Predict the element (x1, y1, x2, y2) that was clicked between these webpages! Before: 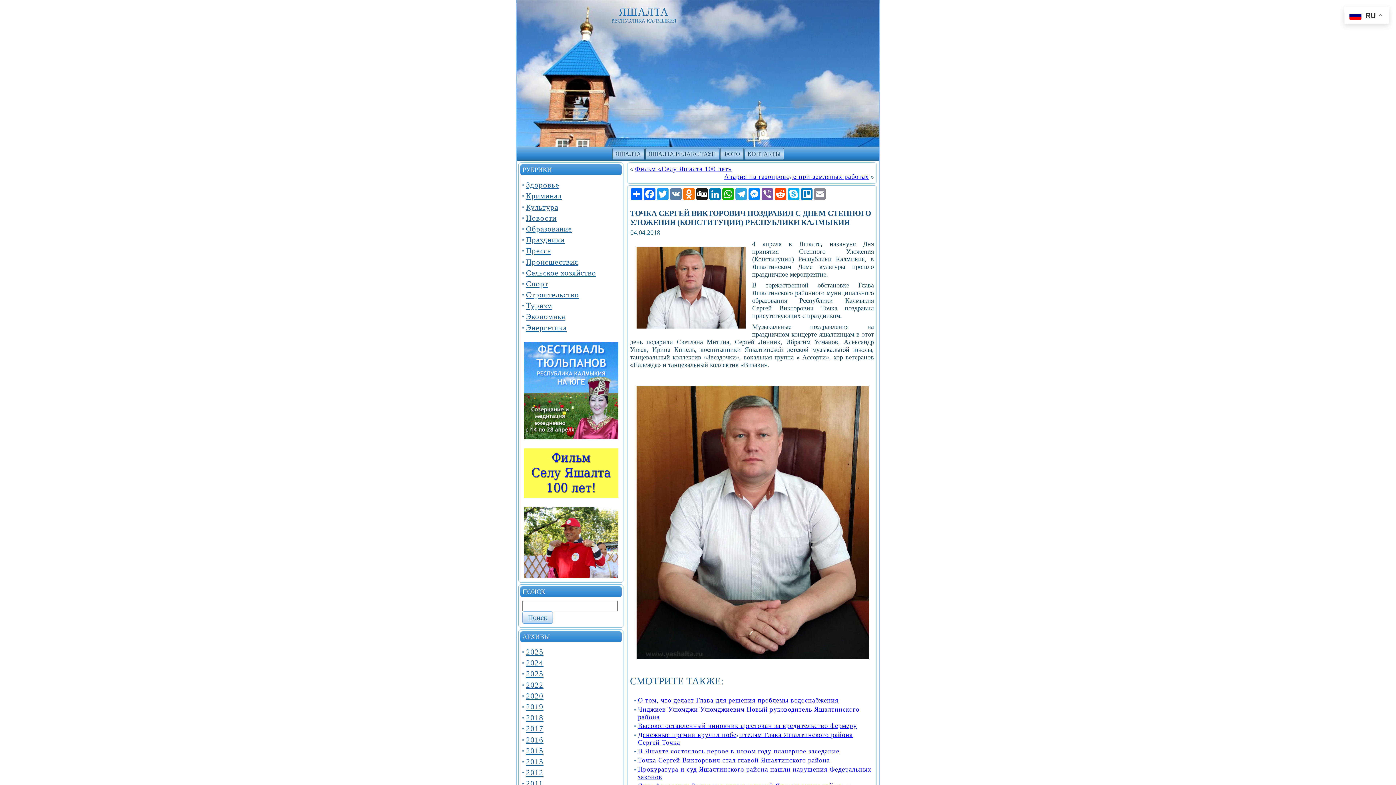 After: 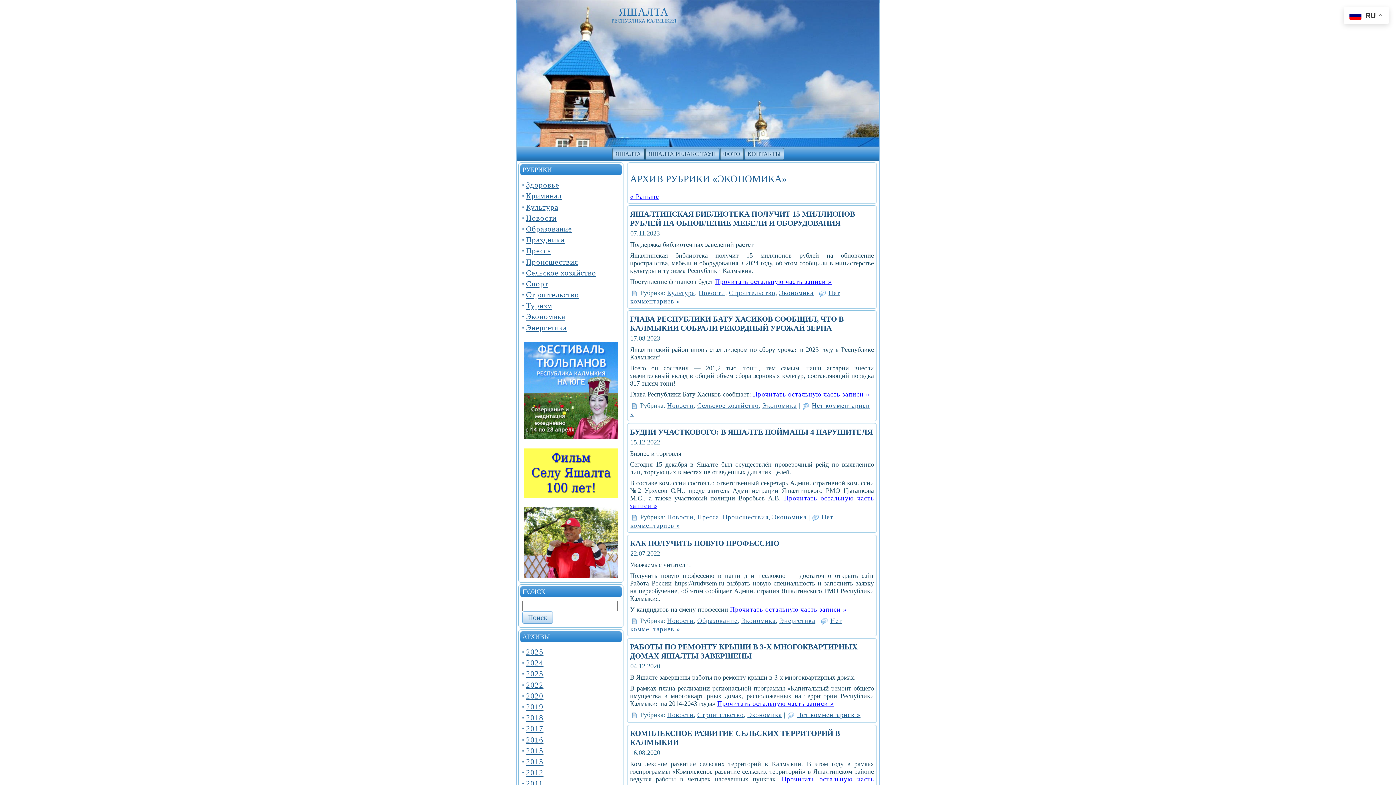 Action: label: Экономика bbox: (526, 312, 565, 321)